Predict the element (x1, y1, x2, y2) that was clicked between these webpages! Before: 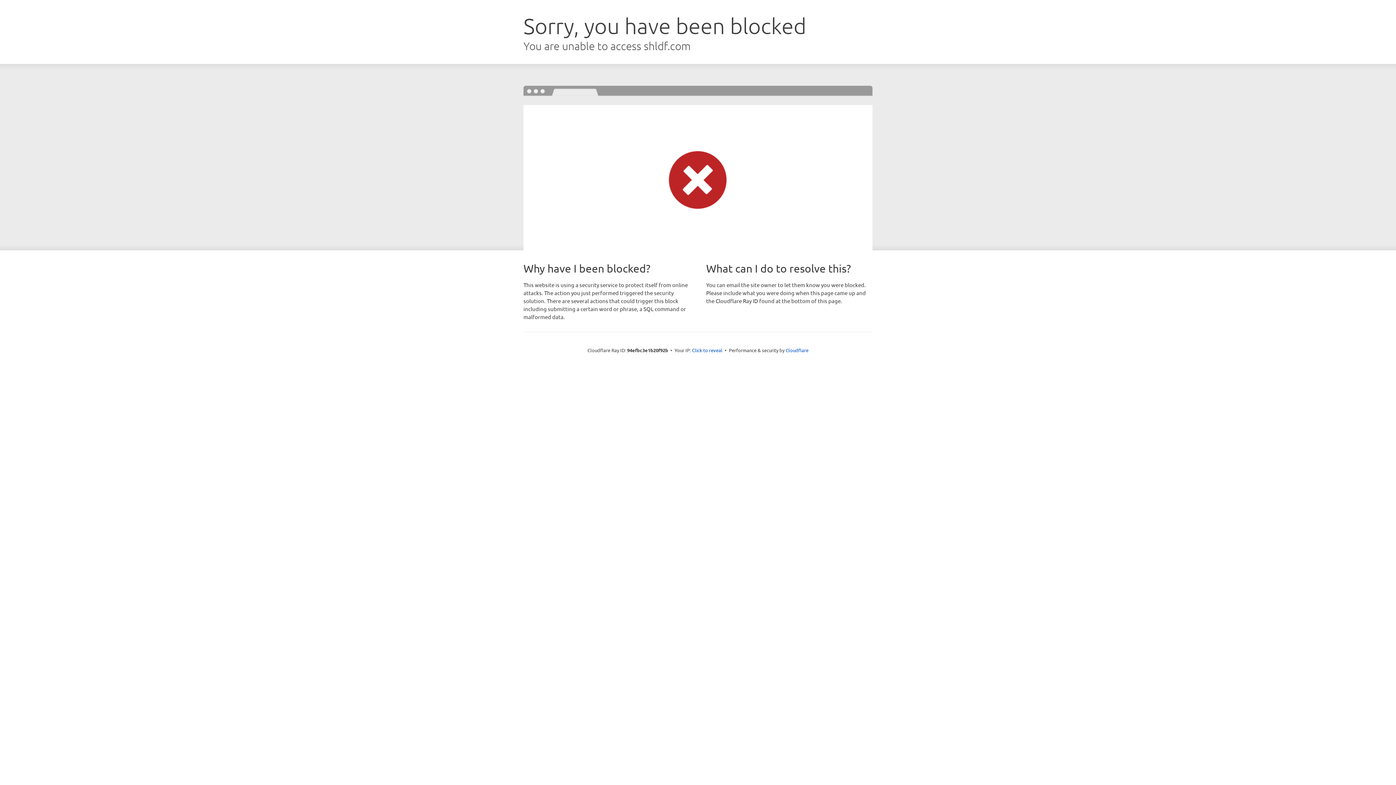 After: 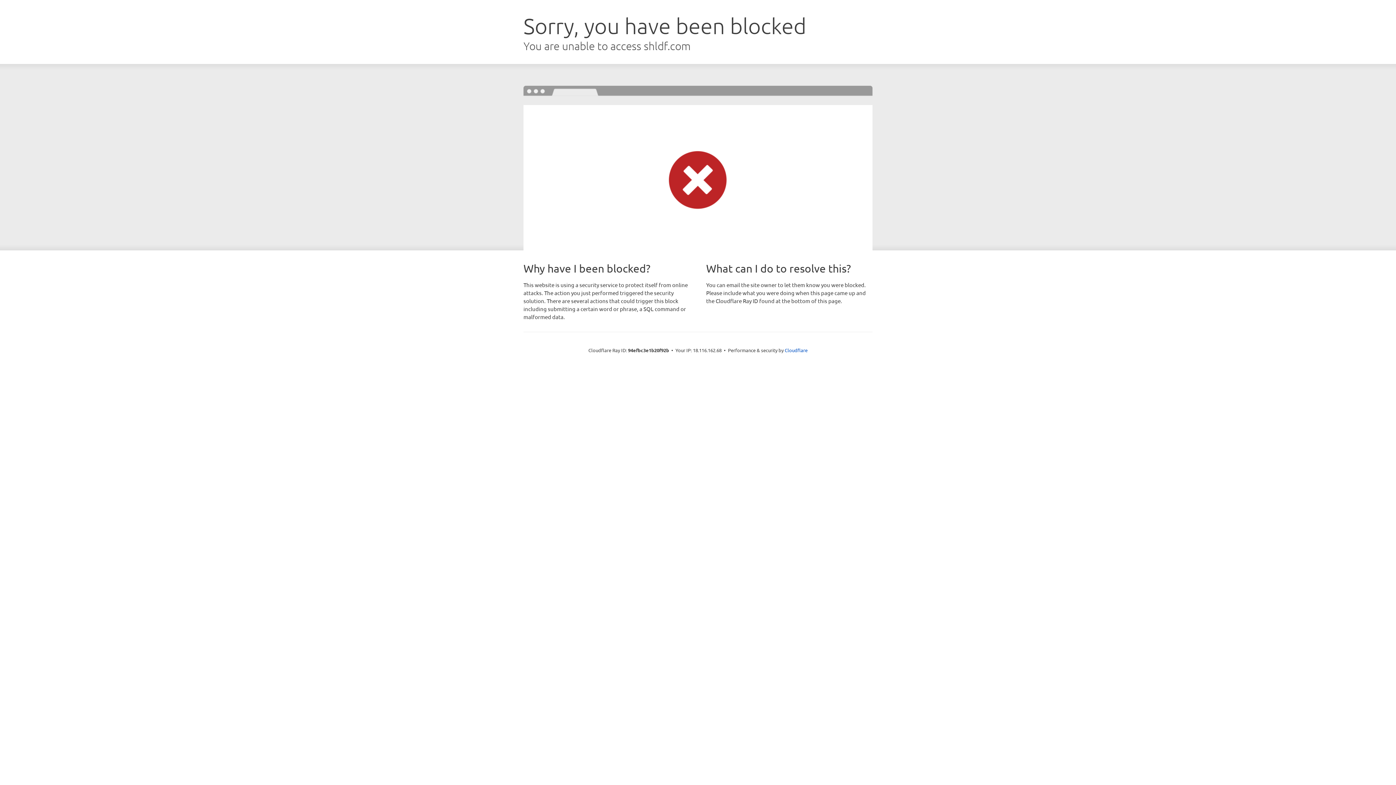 Action: bbox: (692, 346, 722, 353) label: Click to reveal